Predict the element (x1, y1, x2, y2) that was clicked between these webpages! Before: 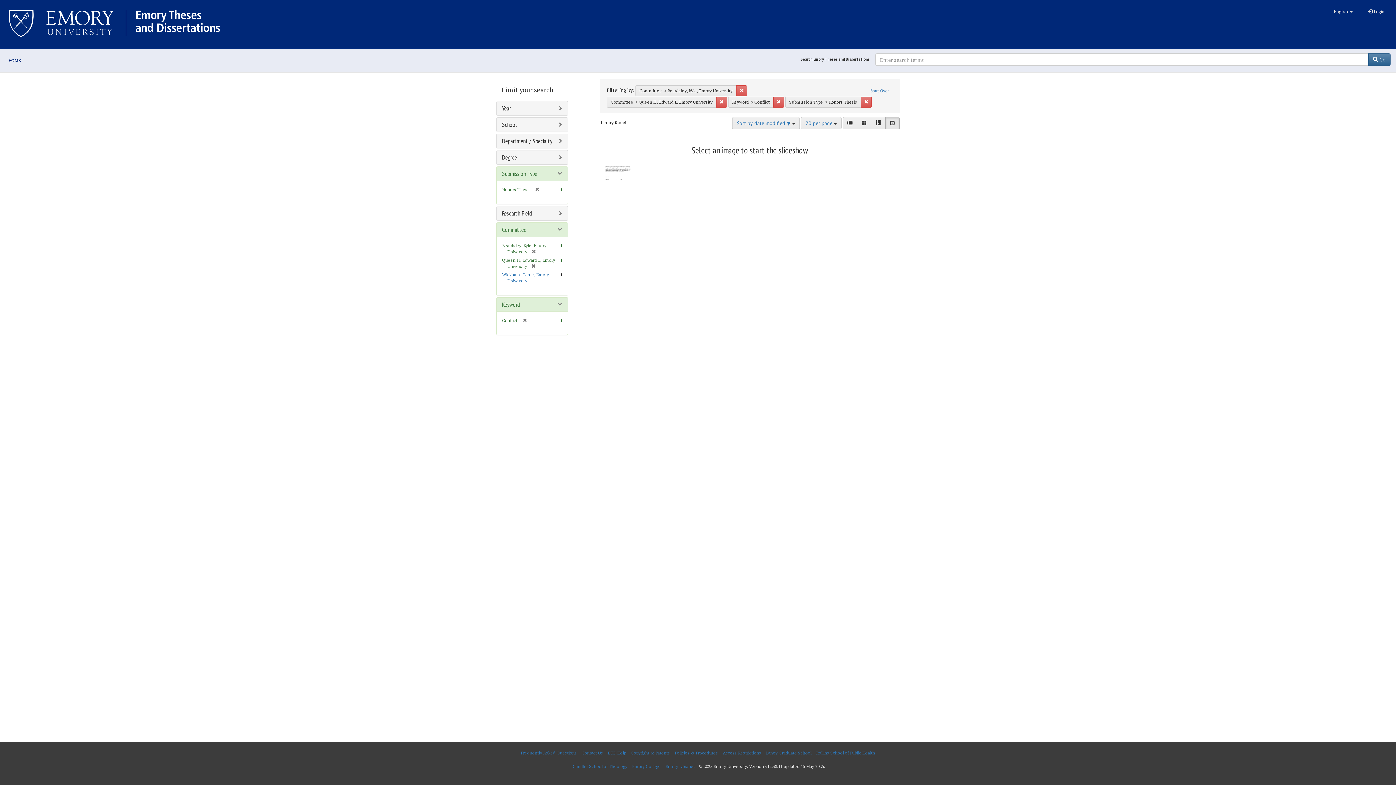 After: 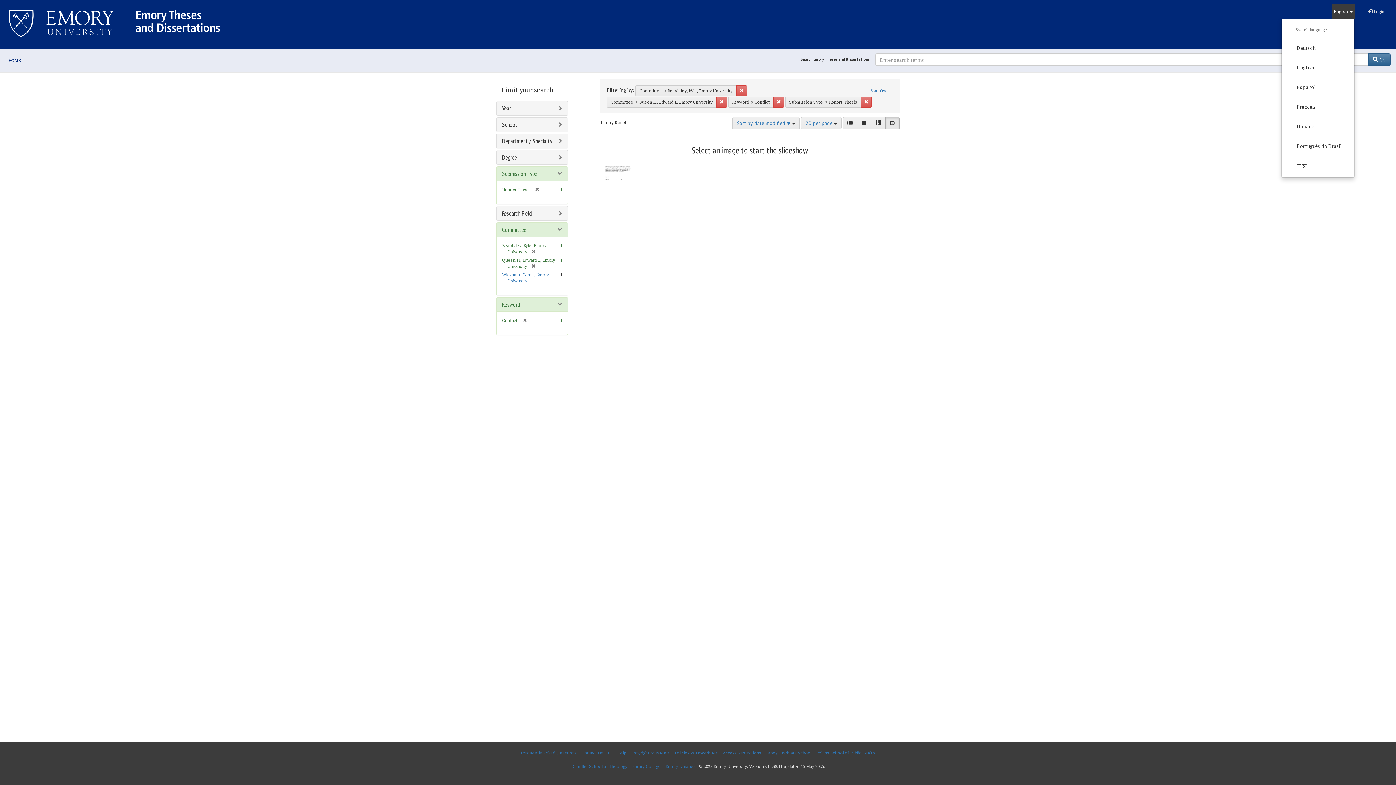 Action: label: Switch language
English  bbox: (1332, 4, 1354, 18)